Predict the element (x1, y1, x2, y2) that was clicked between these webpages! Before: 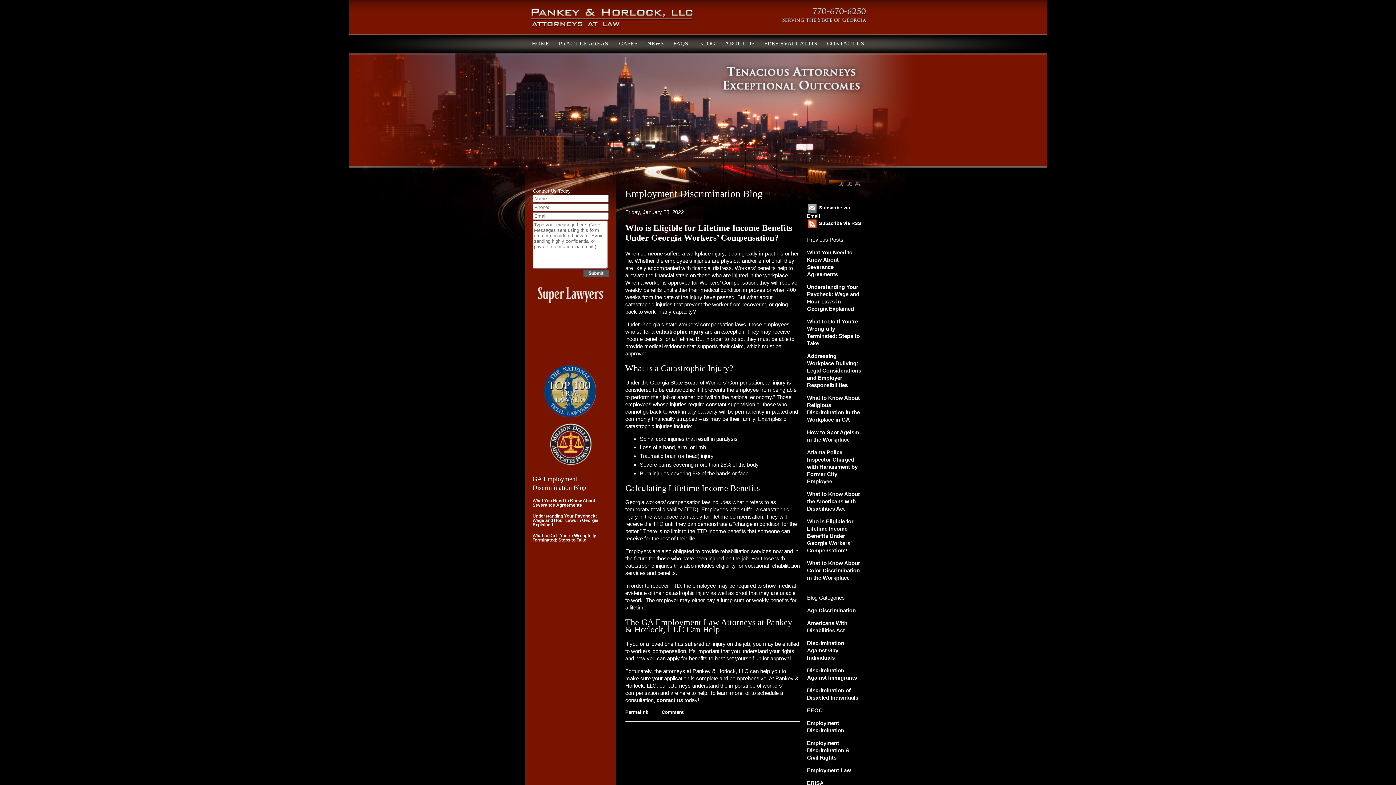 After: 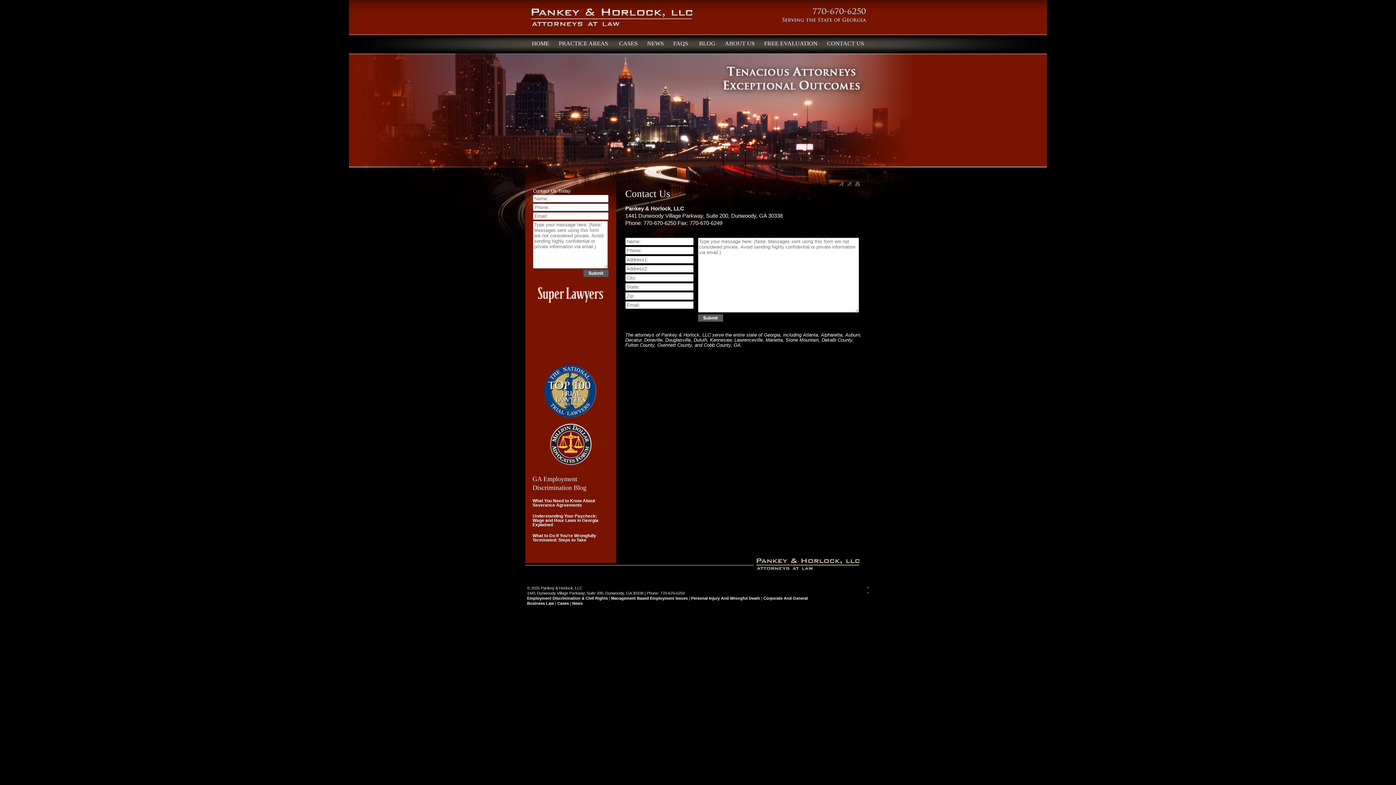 Action: bbox: (656, 697, 683, 703) label: contact us